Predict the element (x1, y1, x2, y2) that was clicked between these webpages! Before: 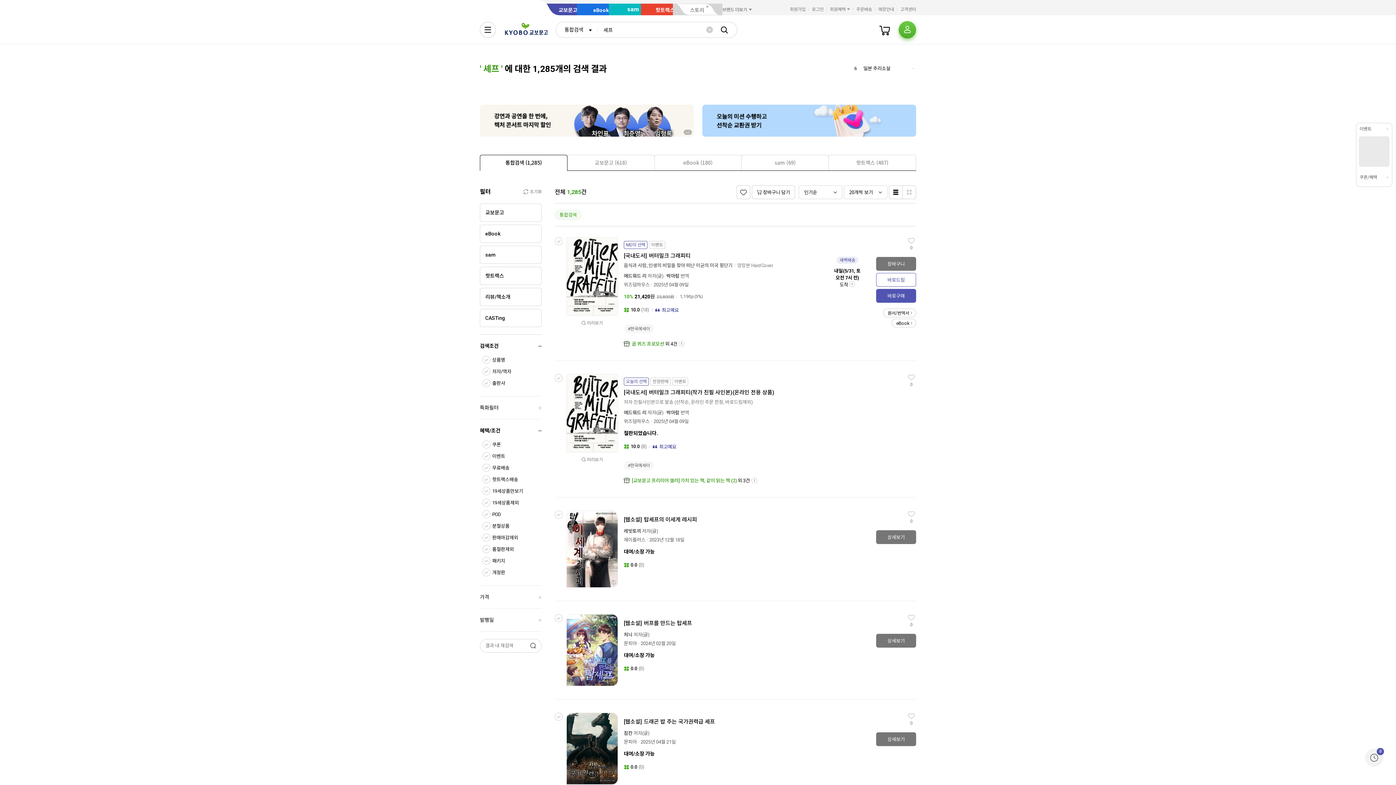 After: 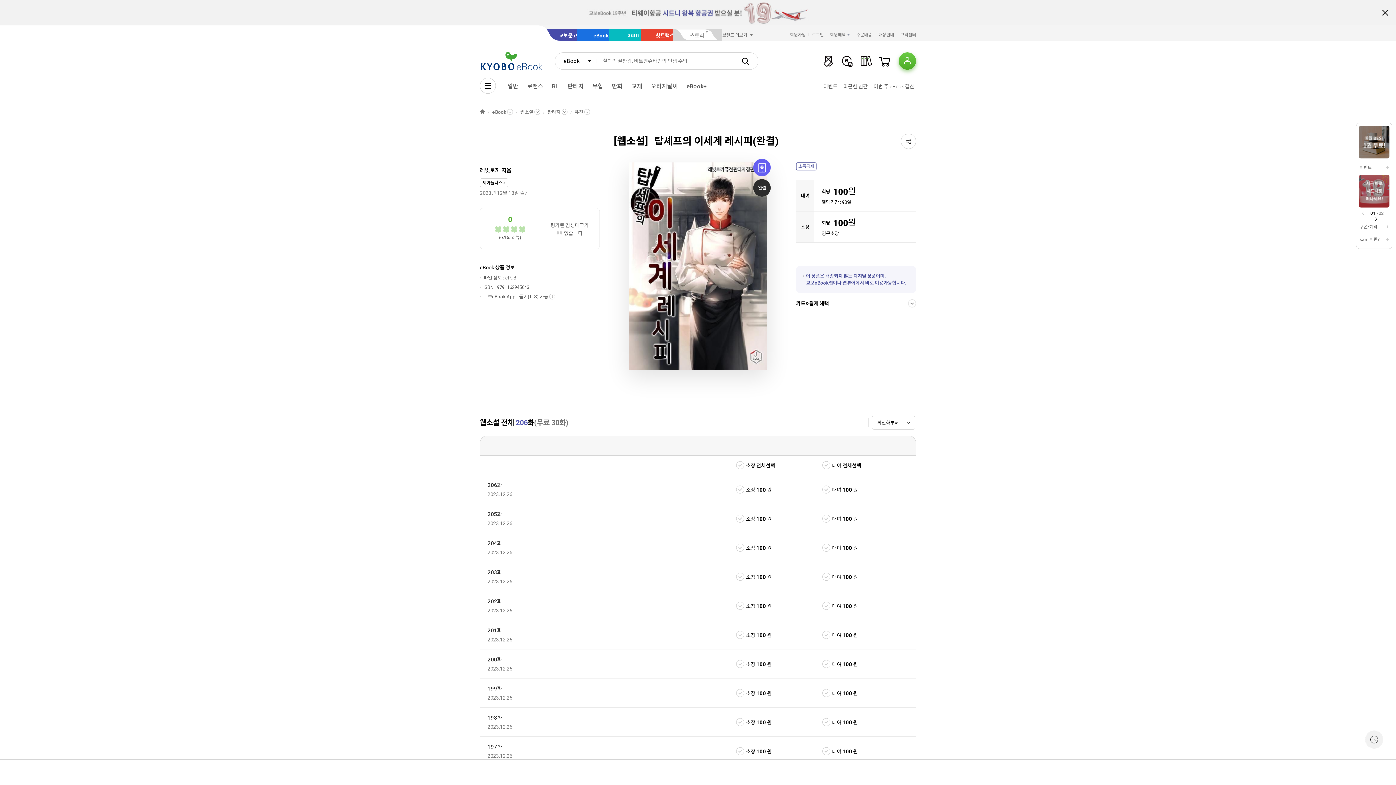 Action: bbox: (566, 510, 618, 588)